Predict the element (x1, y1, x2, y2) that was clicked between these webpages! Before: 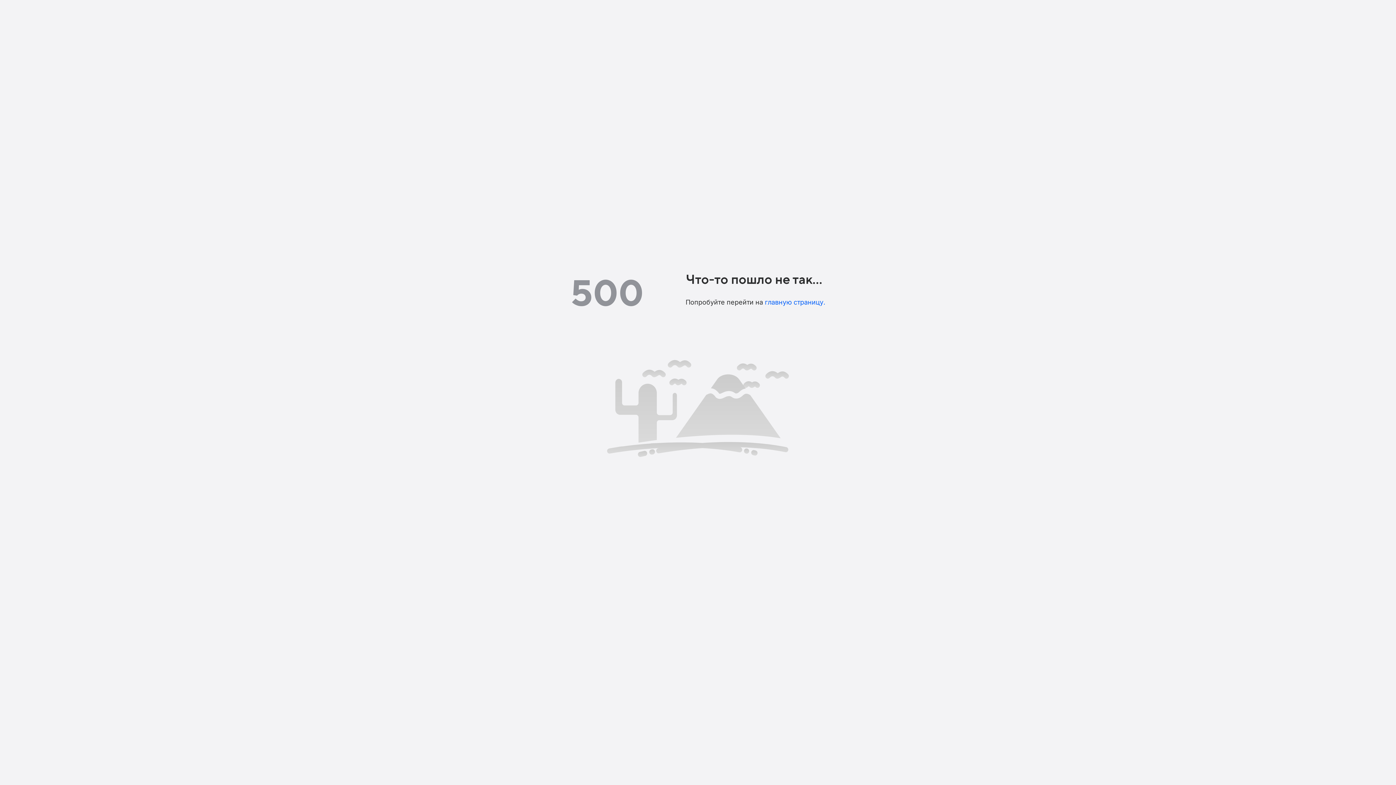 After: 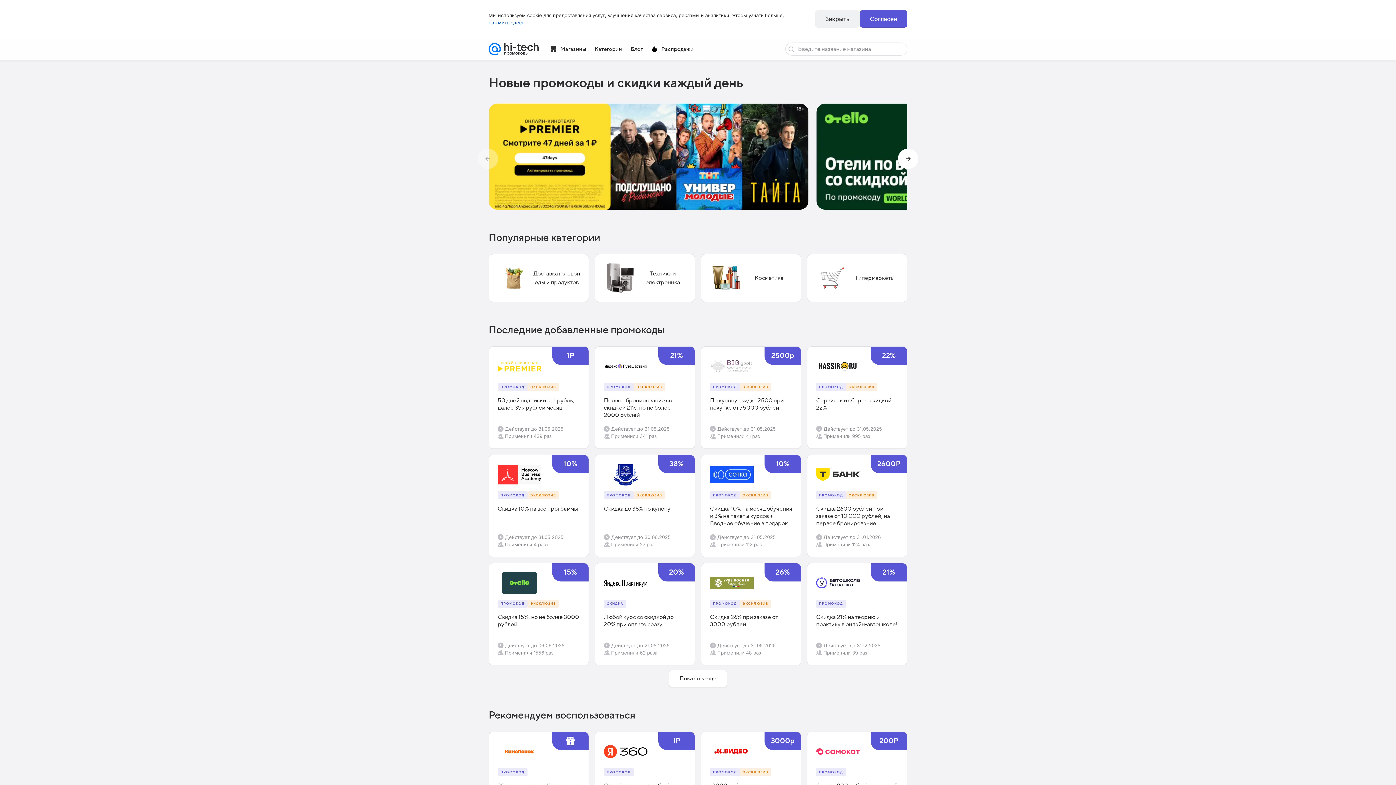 Action: label: главную страницу. bbox: (765, 298, 825, 306)